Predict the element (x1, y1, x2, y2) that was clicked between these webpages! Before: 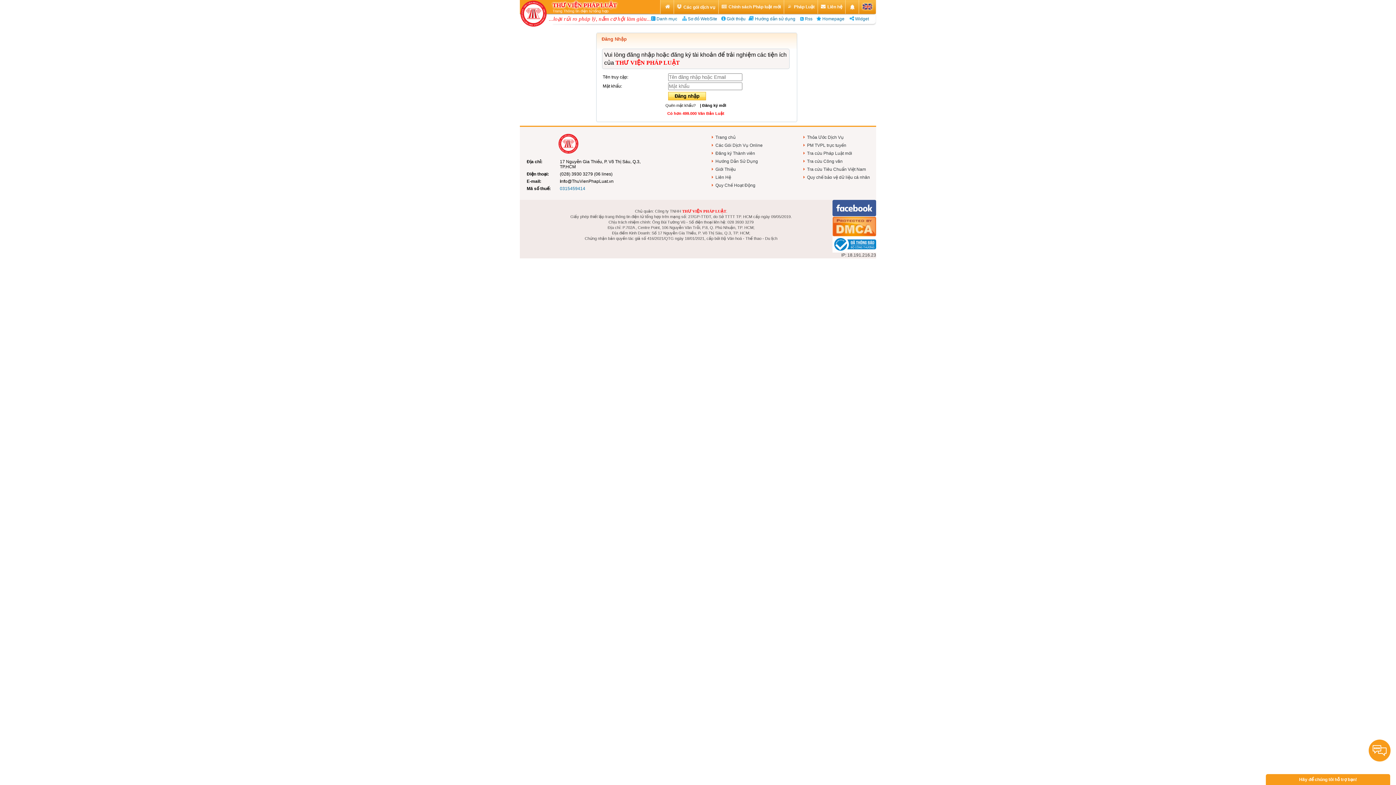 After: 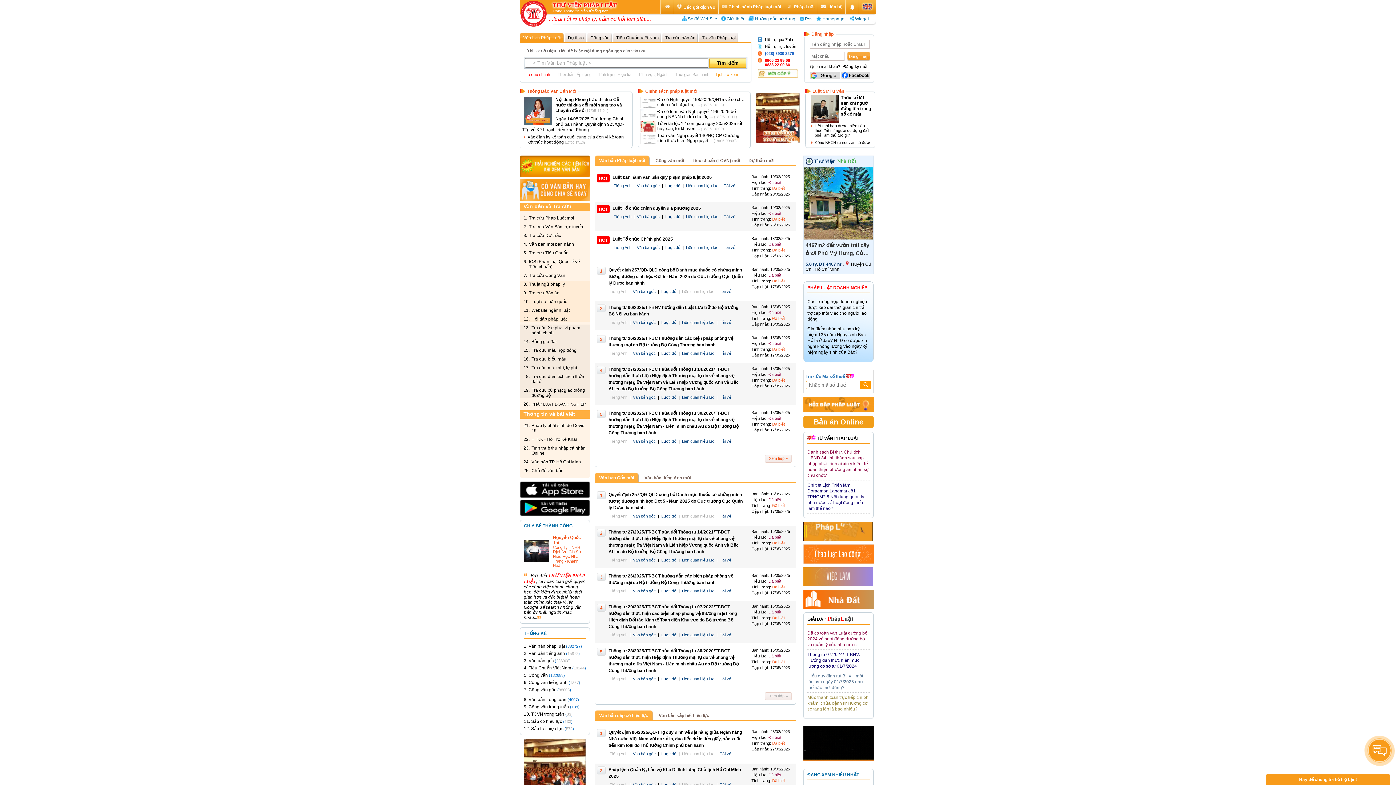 Action: bbox: (665, 4, 670, 9)